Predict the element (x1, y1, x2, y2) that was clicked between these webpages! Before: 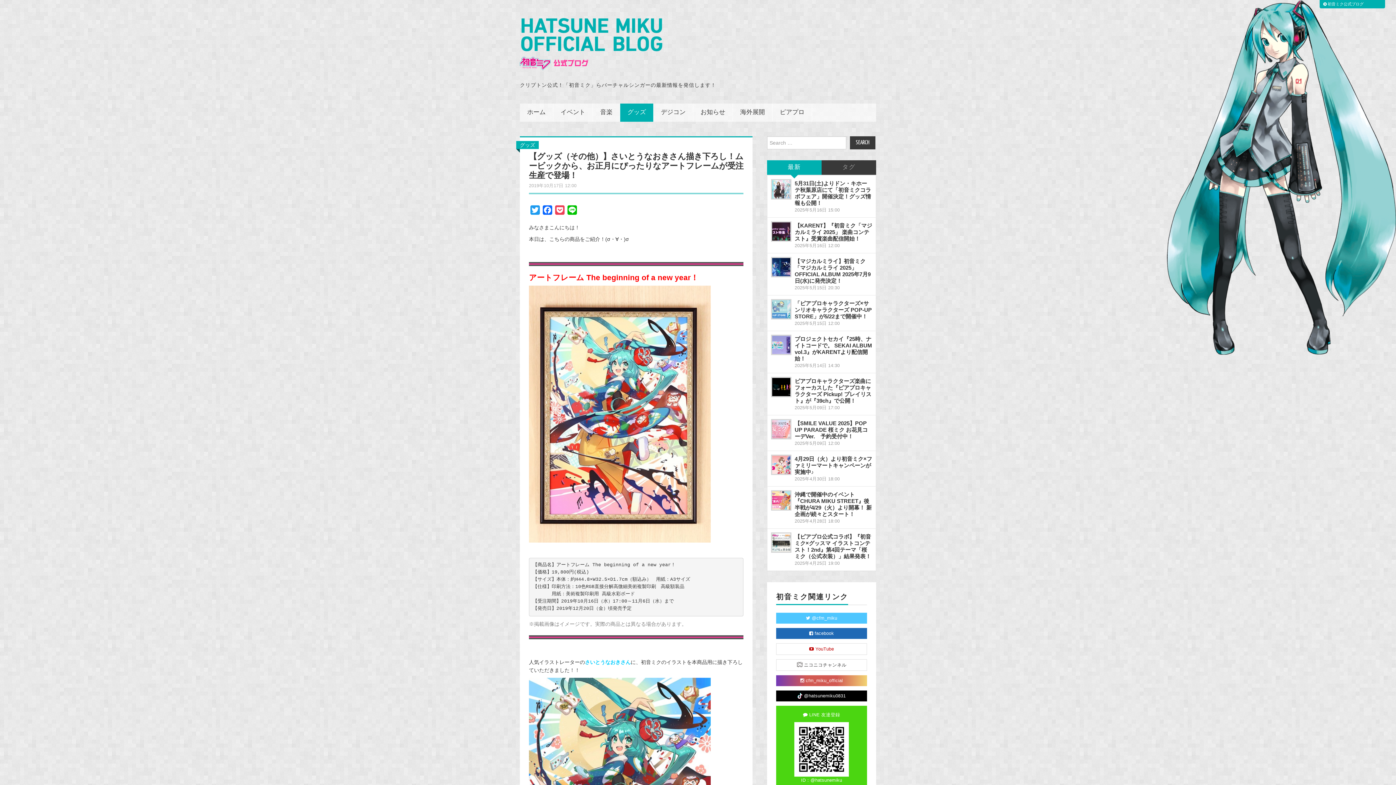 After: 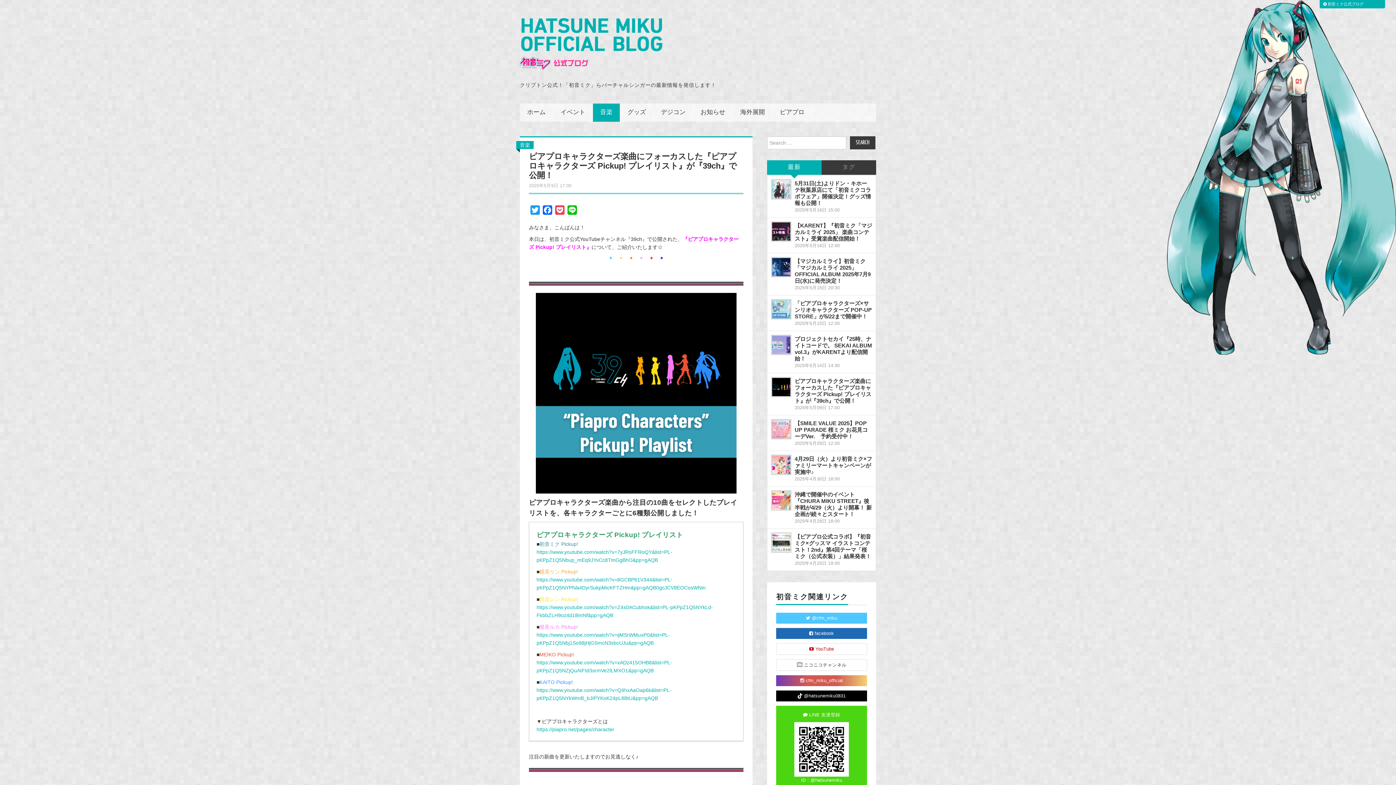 Action: bbox: (772, 378, 790, 396)